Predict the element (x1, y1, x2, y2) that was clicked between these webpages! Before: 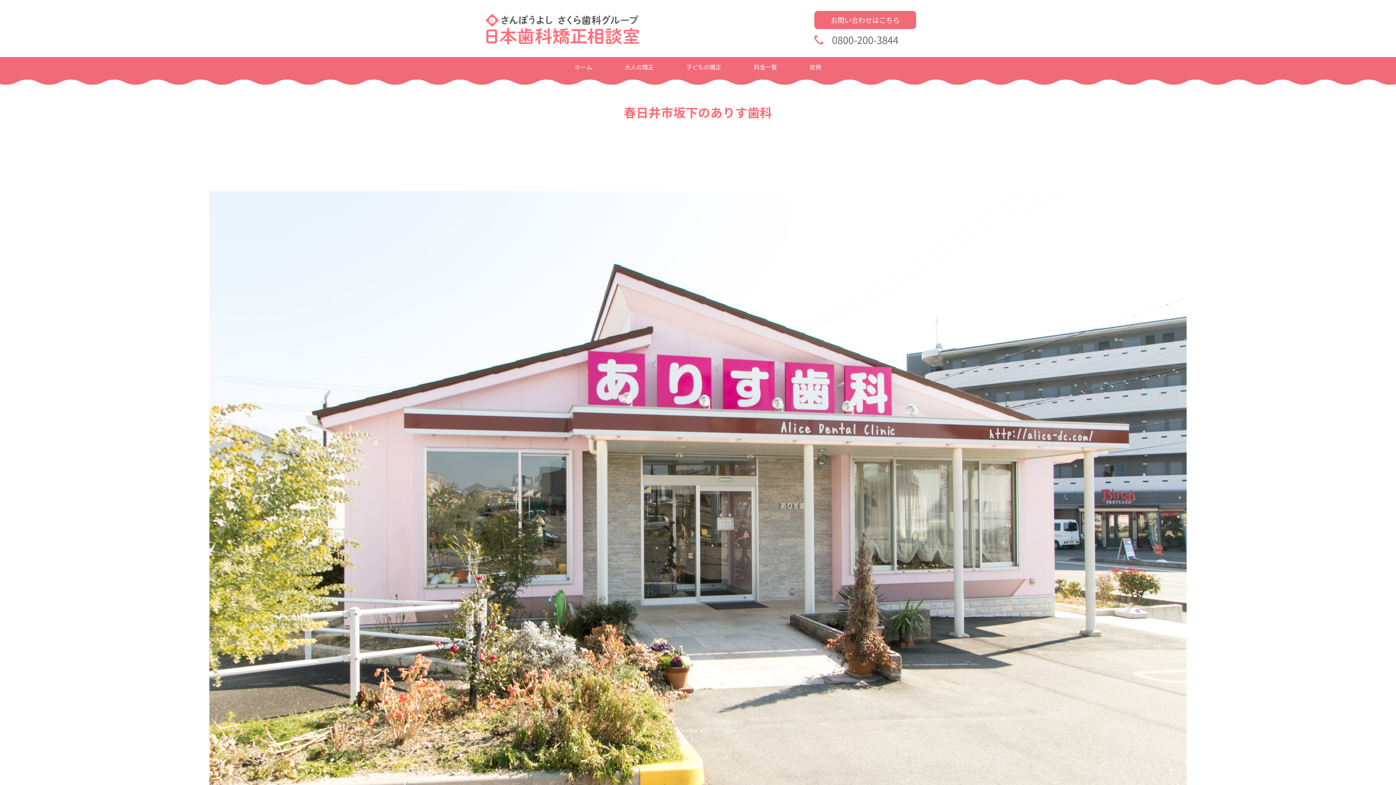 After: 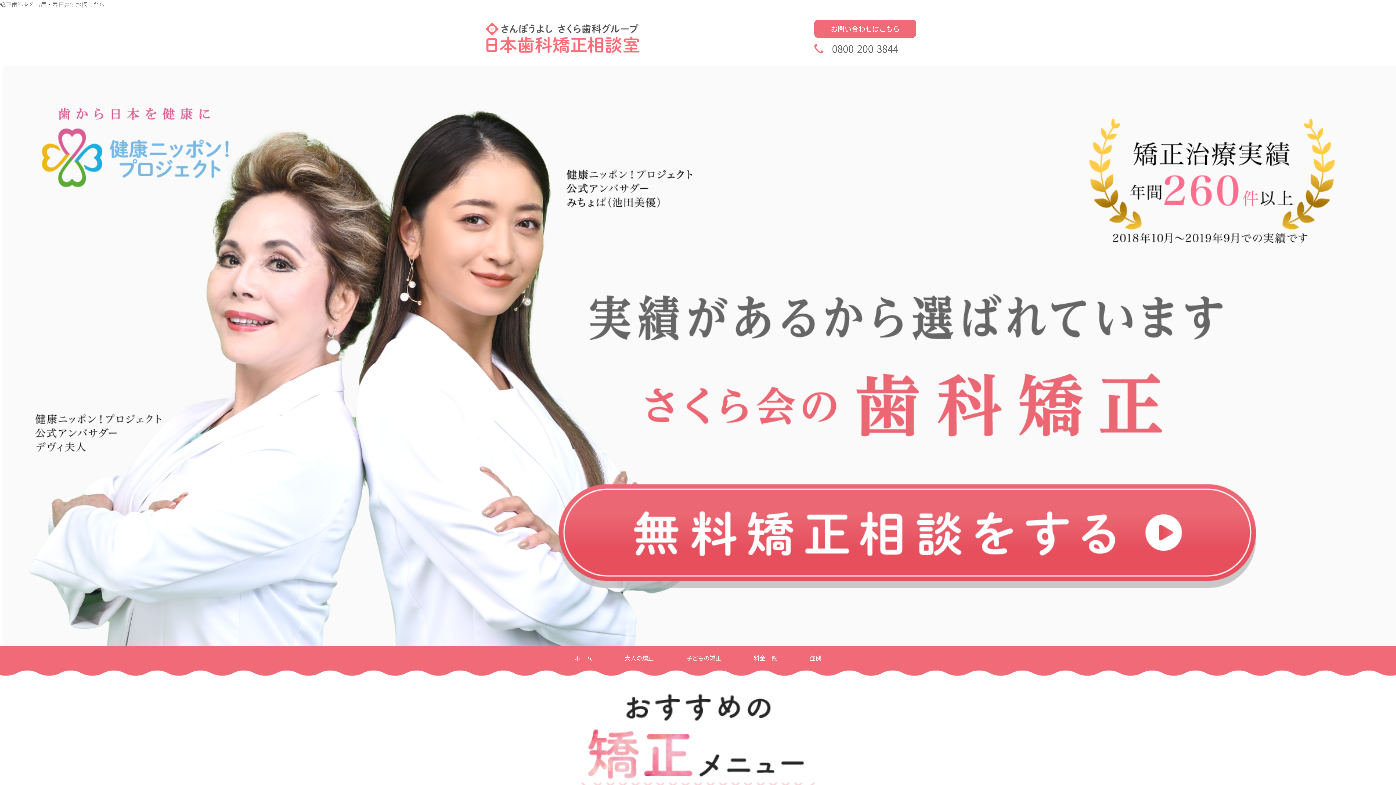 Action: bbox: (574, 62, 592, 71) label: ホーム